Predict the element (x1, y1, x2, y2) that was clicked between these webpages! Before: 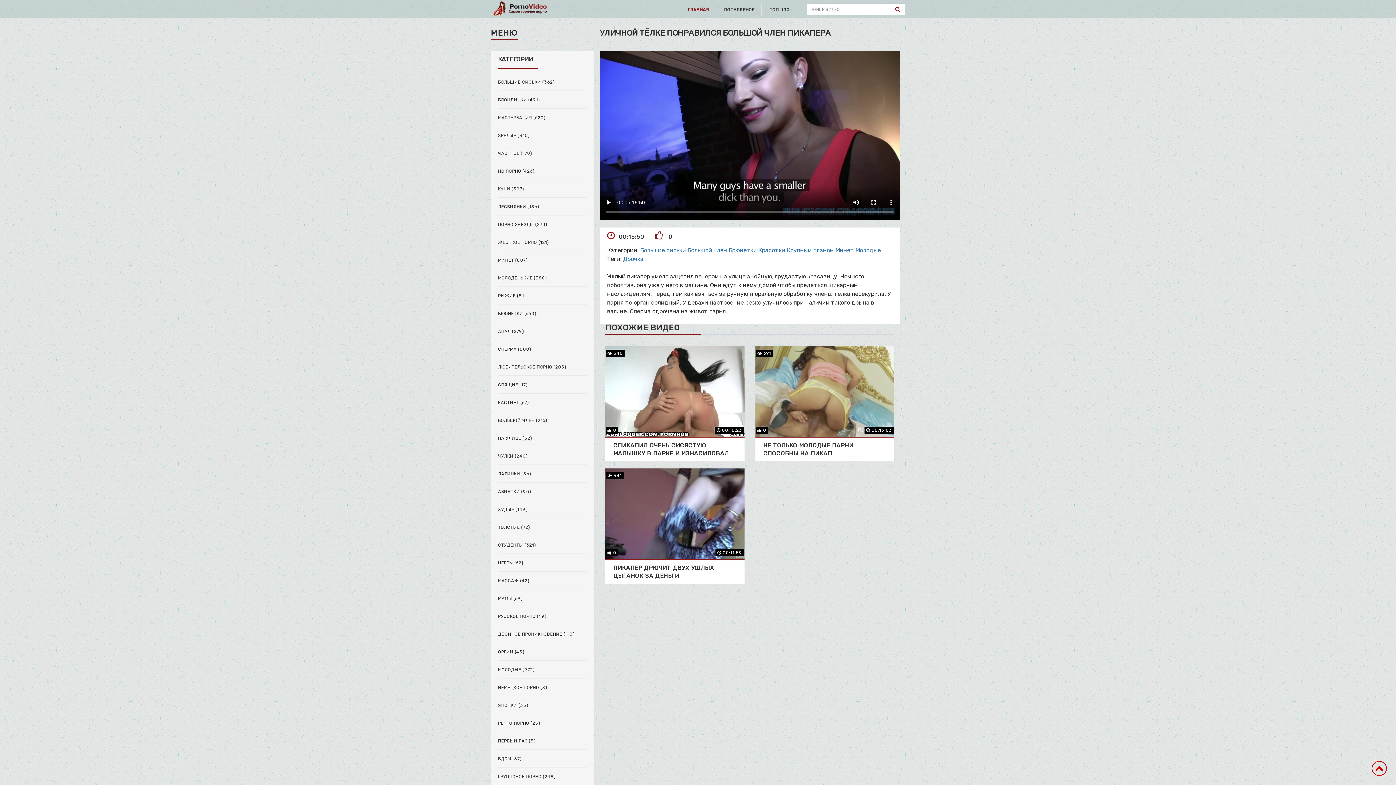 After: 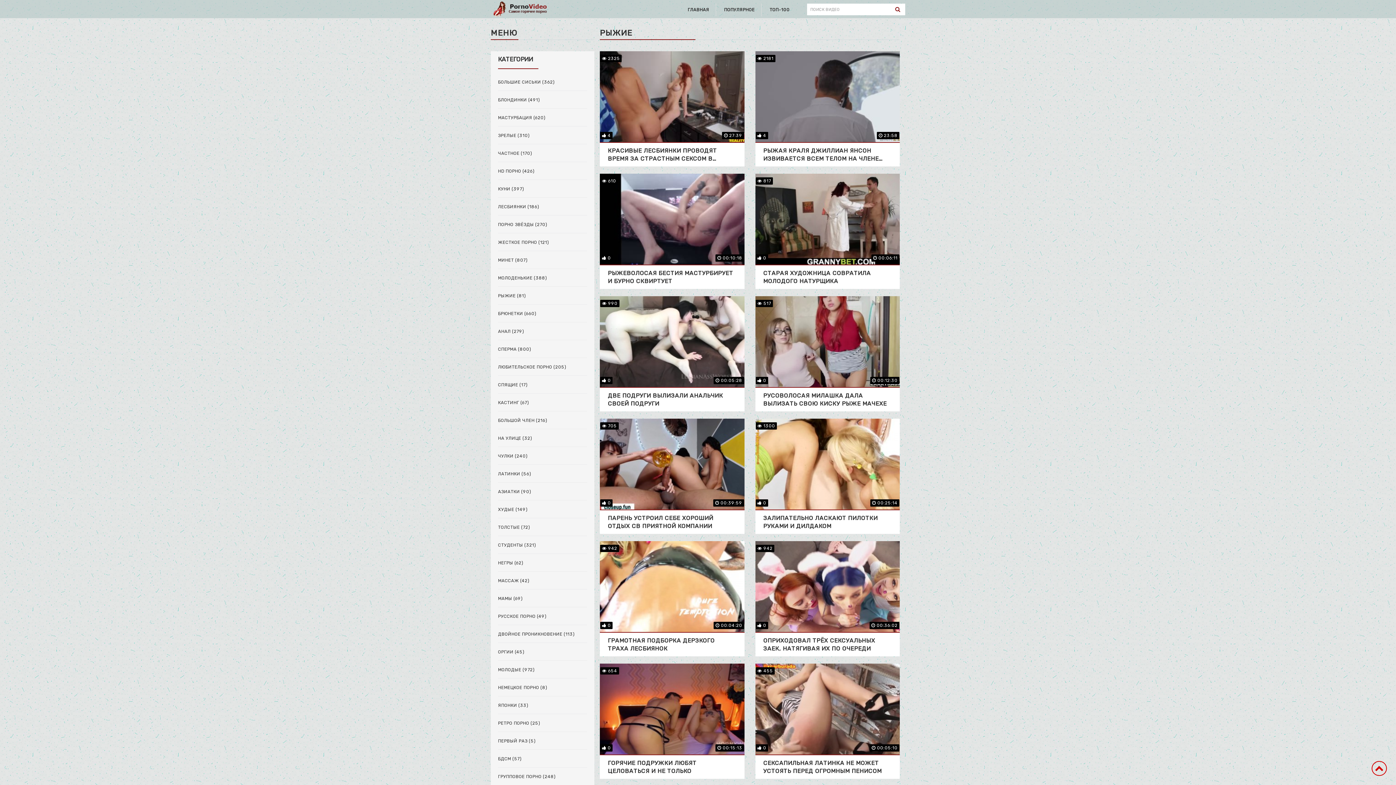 Action: label: РЫЖИЕ (81) bbox: (498, 293, 587, 299)